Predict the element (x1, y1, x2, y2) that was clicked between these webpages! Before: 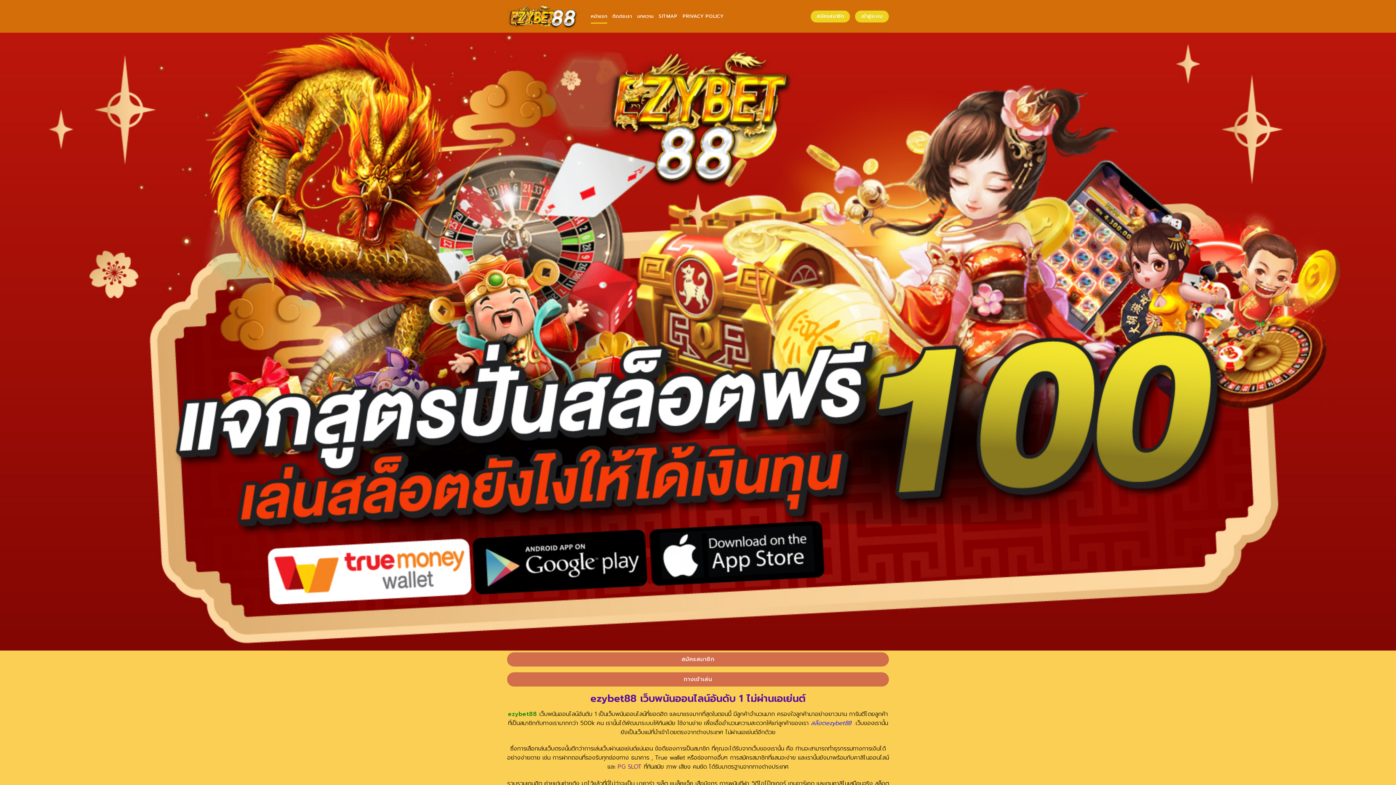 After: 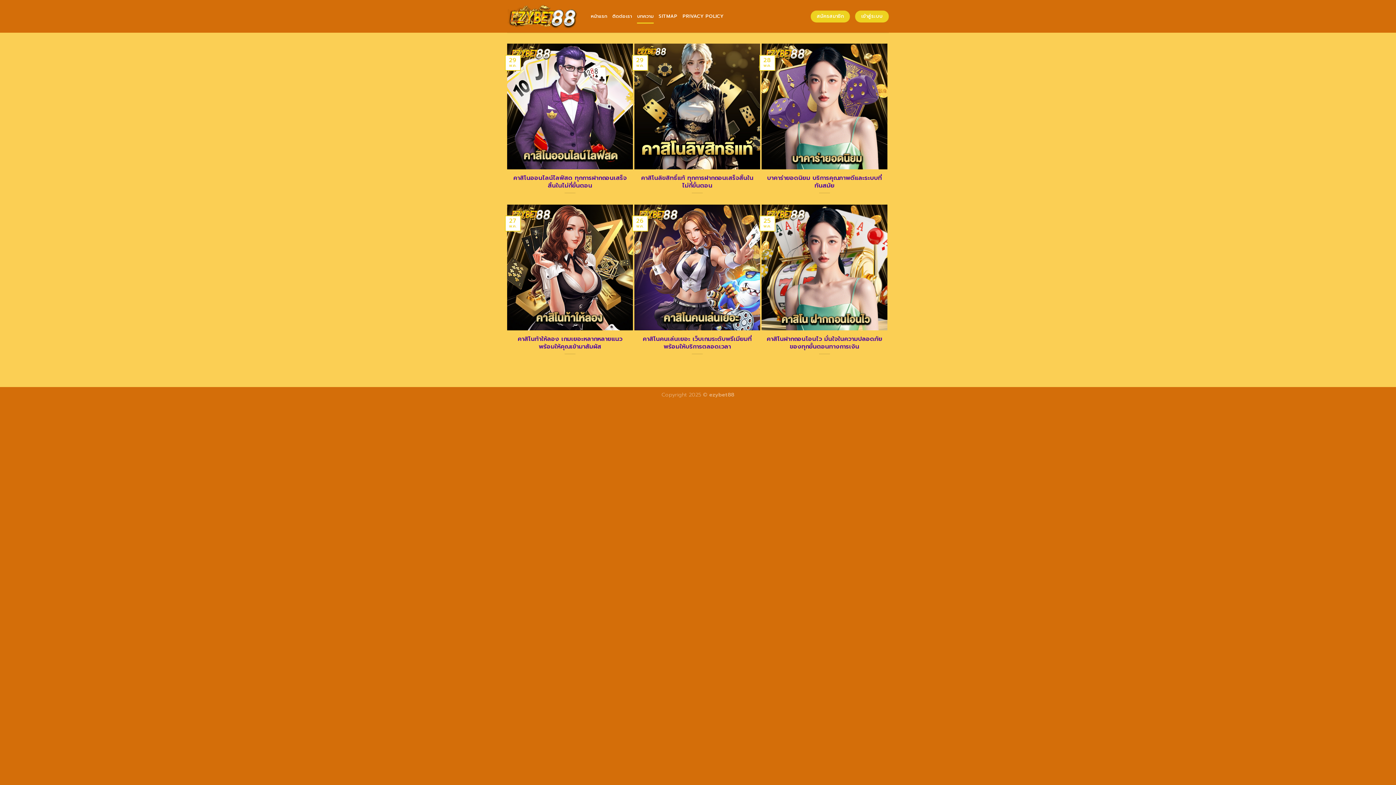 Action: bbox: (637, 9, 653, 23) label: บทความ